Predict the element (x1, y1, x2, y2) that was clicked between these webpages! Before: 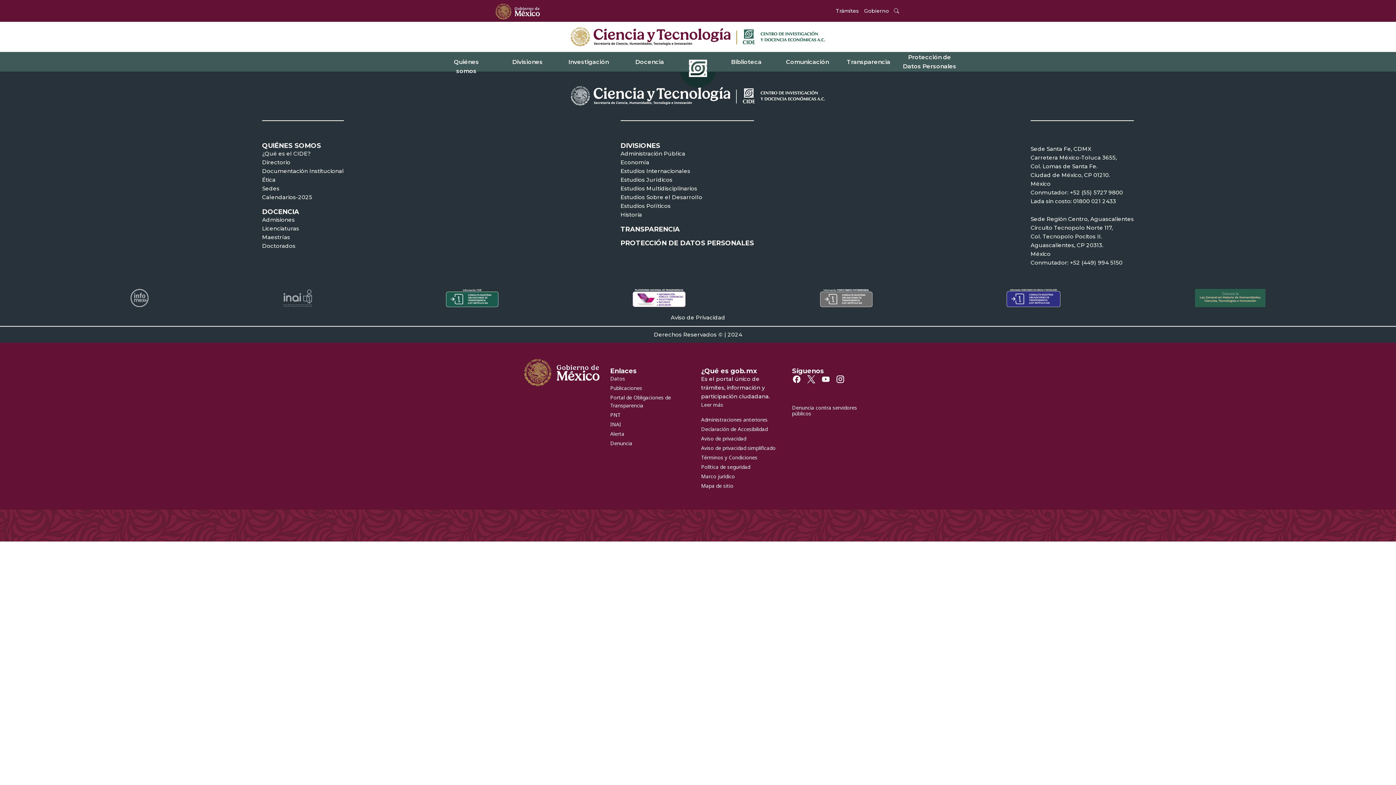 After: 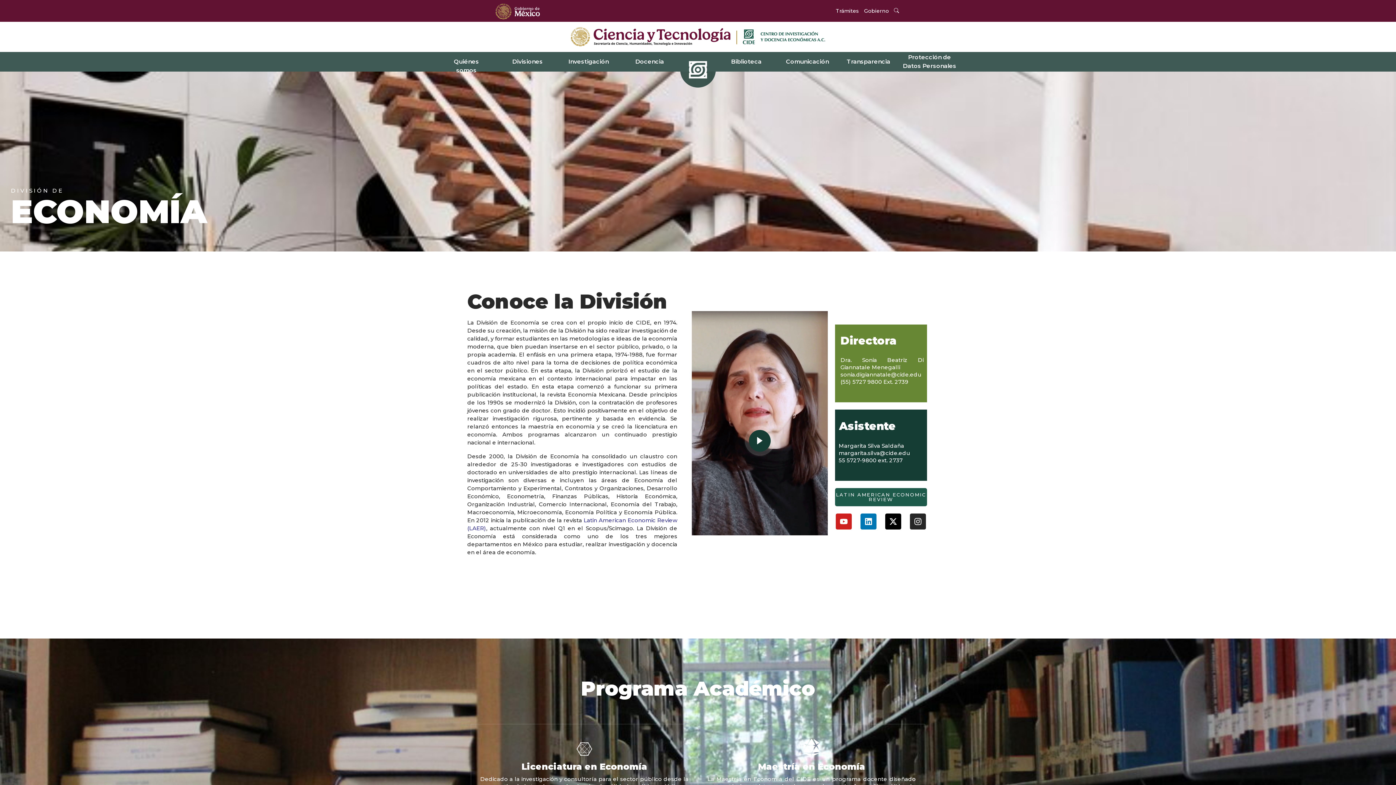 Action: label: Economía bbox: (620, 158, 754, 166)